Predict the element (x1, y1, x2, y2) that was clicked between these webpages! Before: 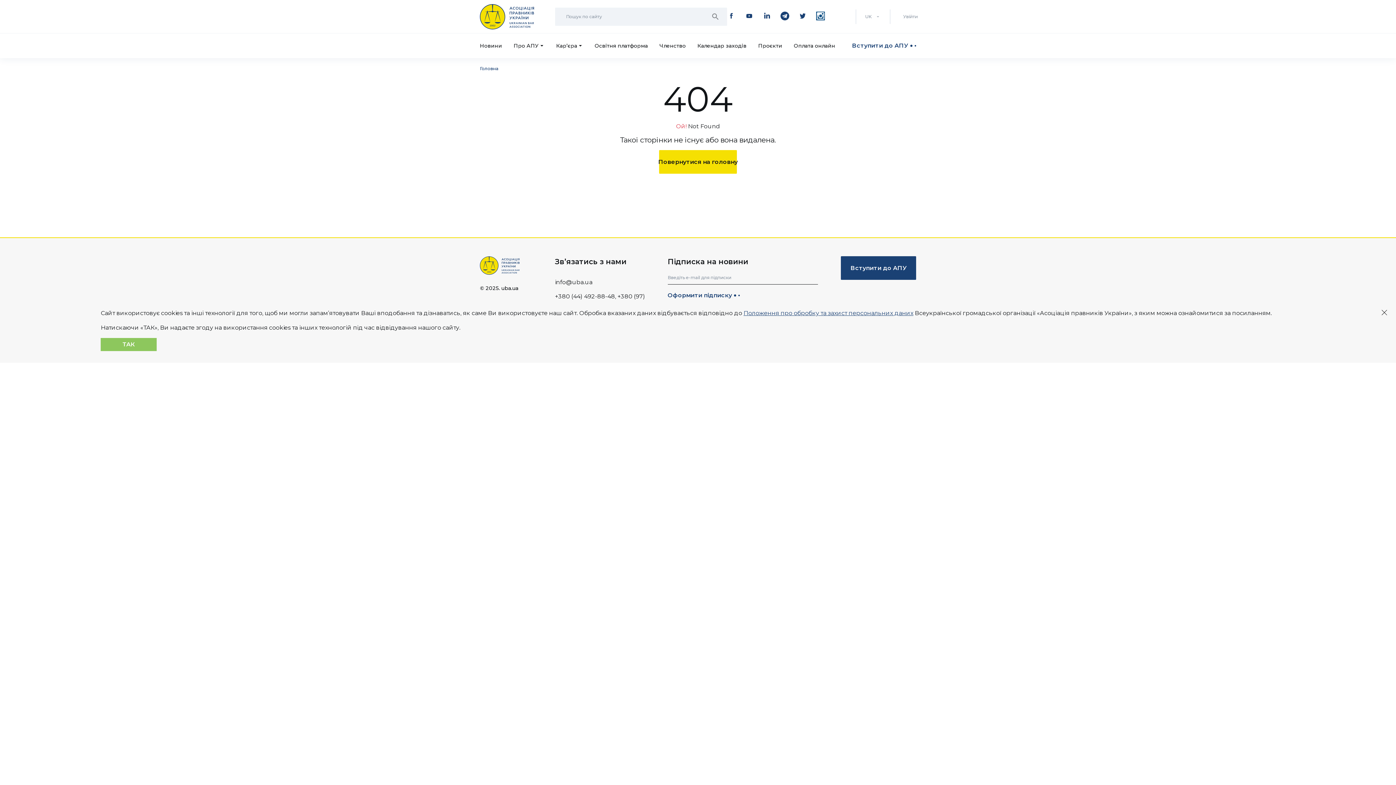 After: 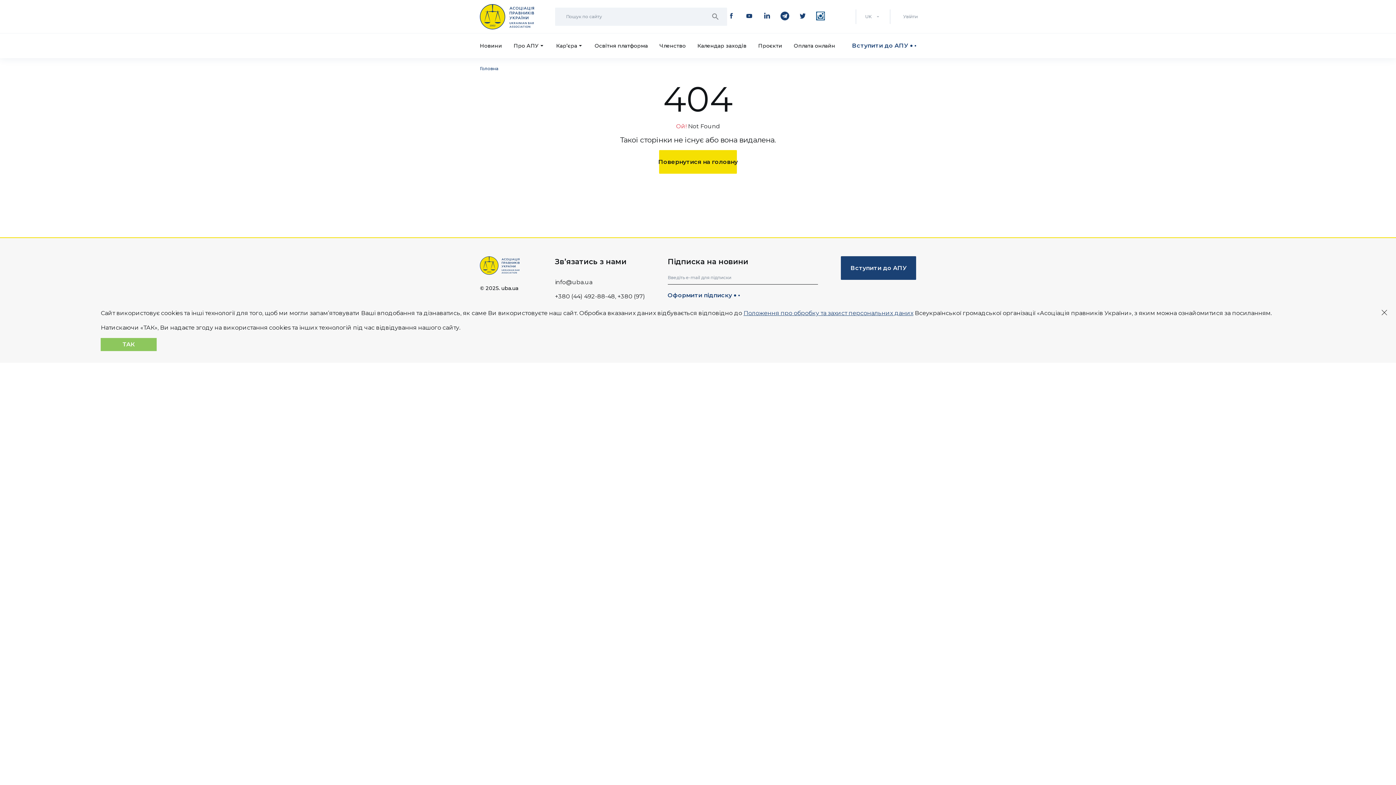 Action: label: Положення про обробку та захист персональних даних bbox: (743, 309, 913, 317)